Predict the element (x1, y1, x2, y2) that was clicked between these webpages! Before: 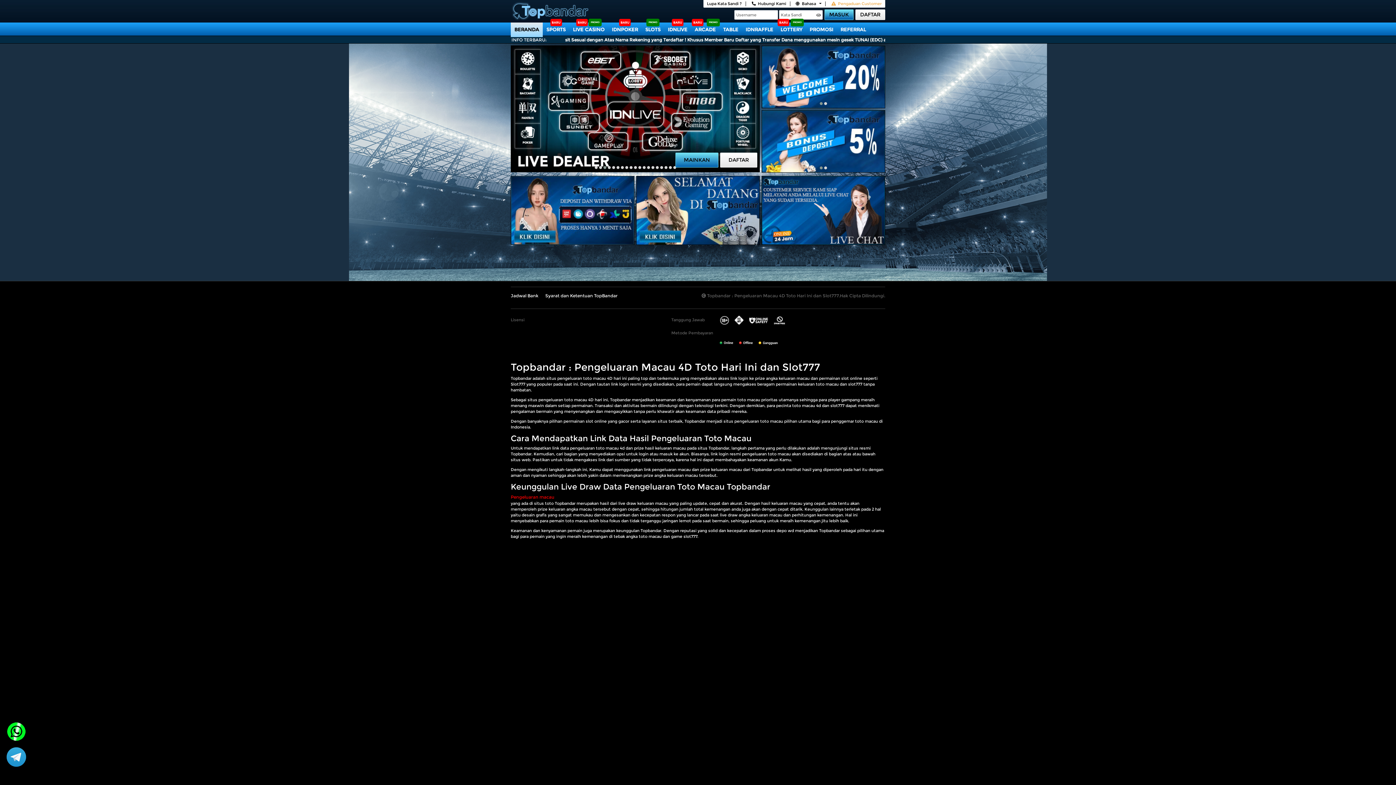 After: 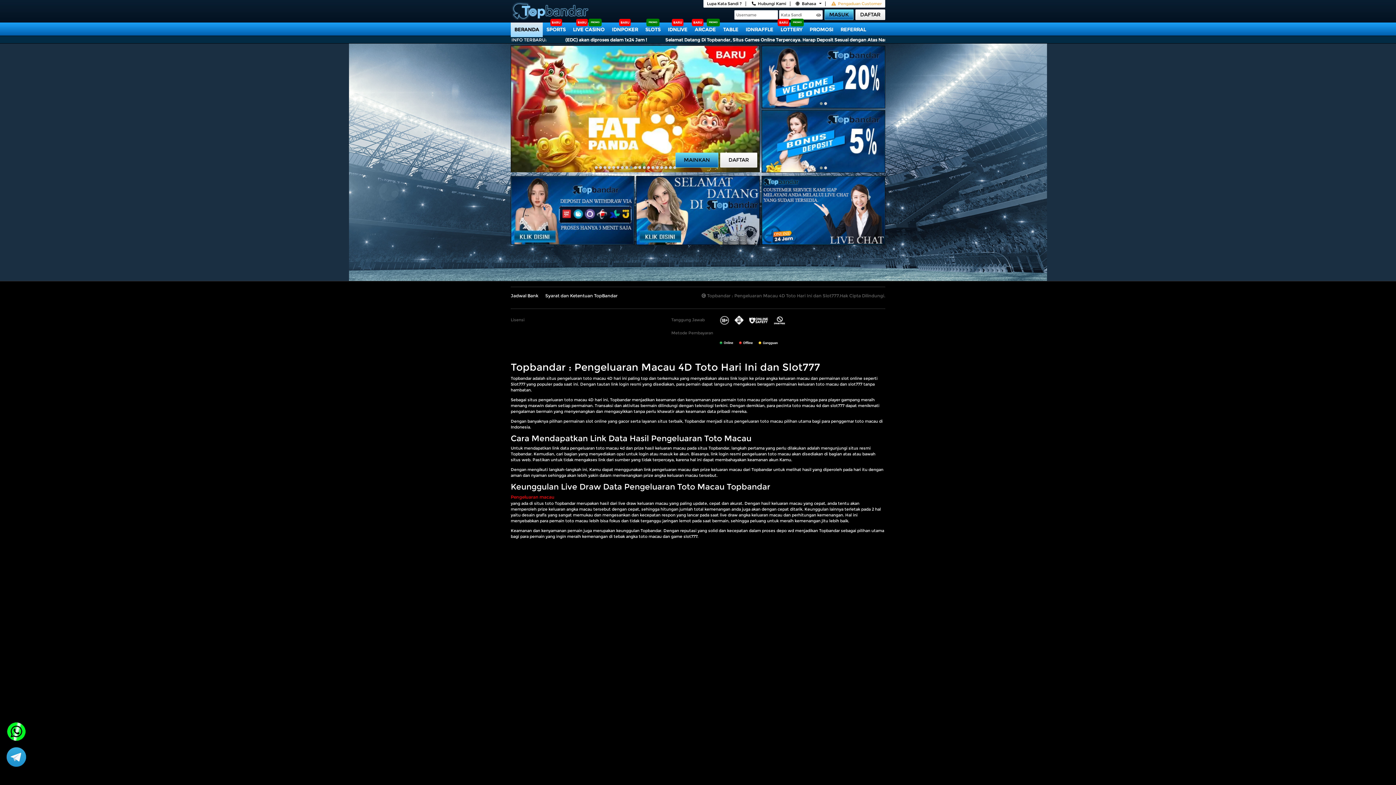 Action: bbox: (6, 754, 26, 759)